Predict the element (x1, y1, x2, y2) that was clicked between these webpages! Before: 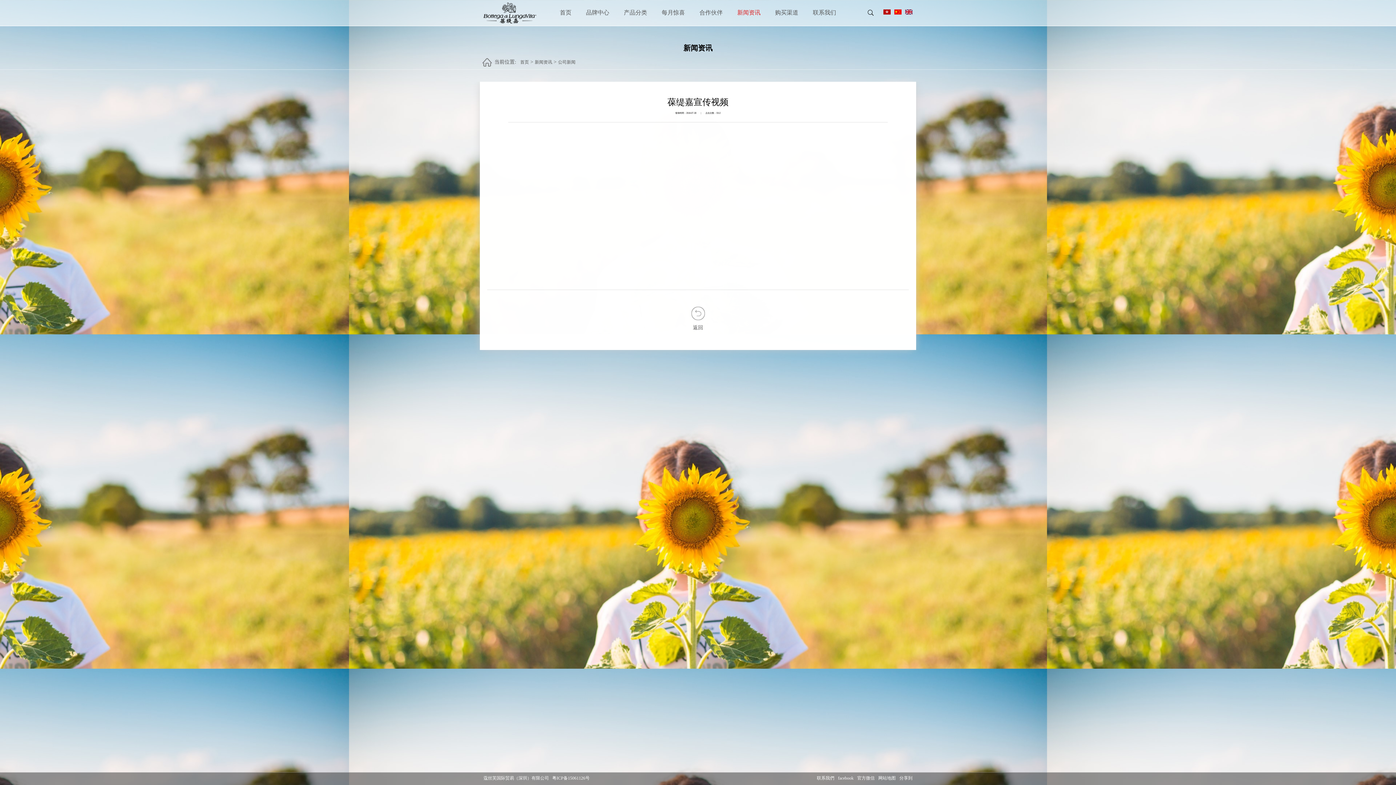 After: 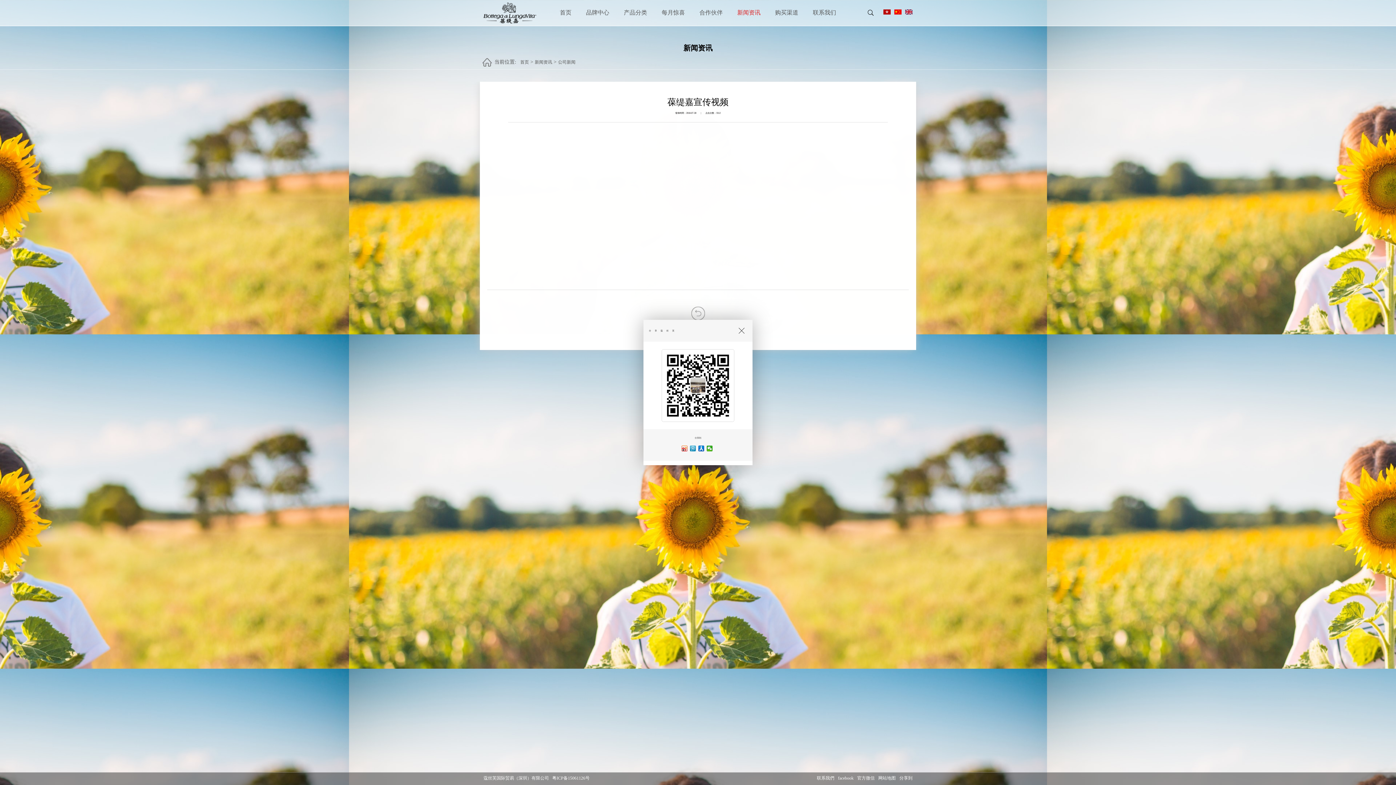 Action: bbox: (899, 776, 912, 781) label: 分享到